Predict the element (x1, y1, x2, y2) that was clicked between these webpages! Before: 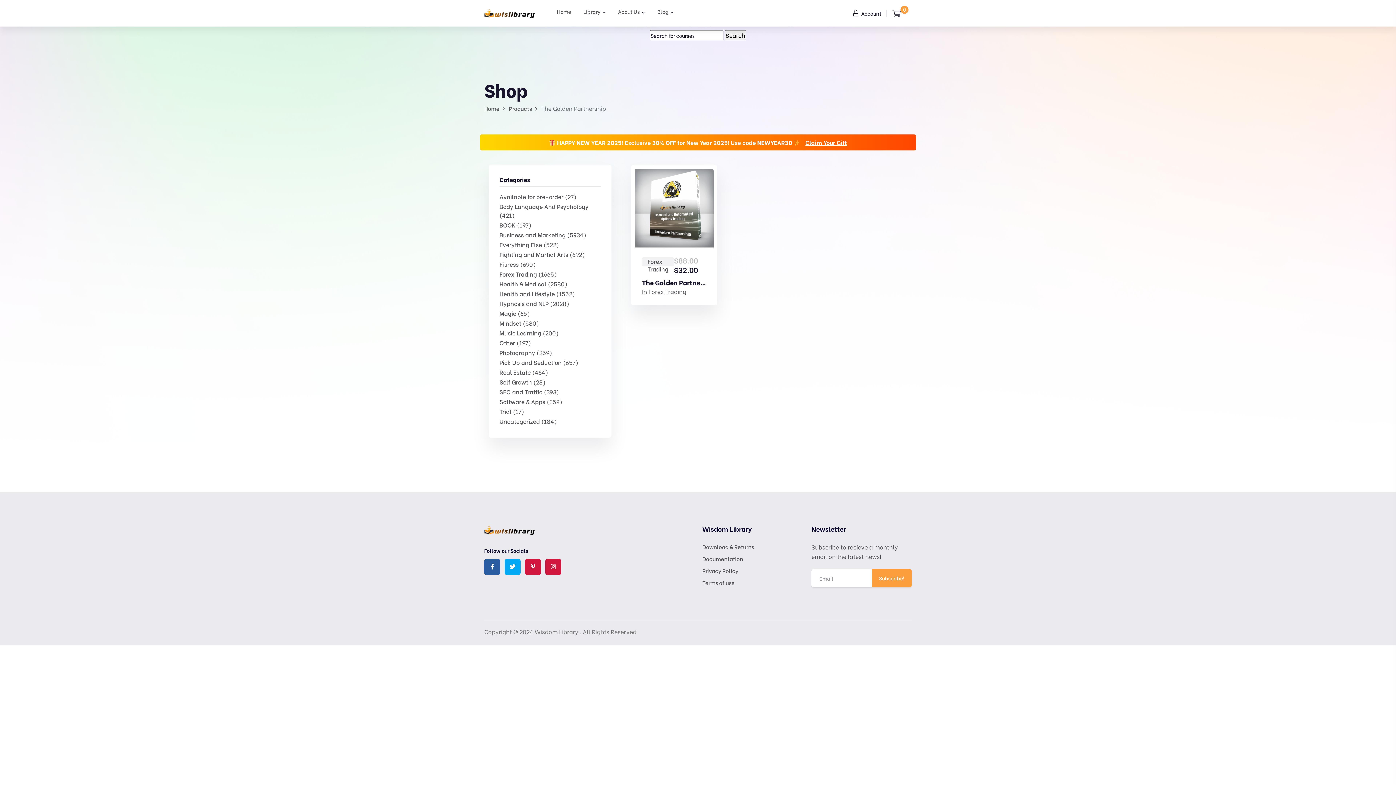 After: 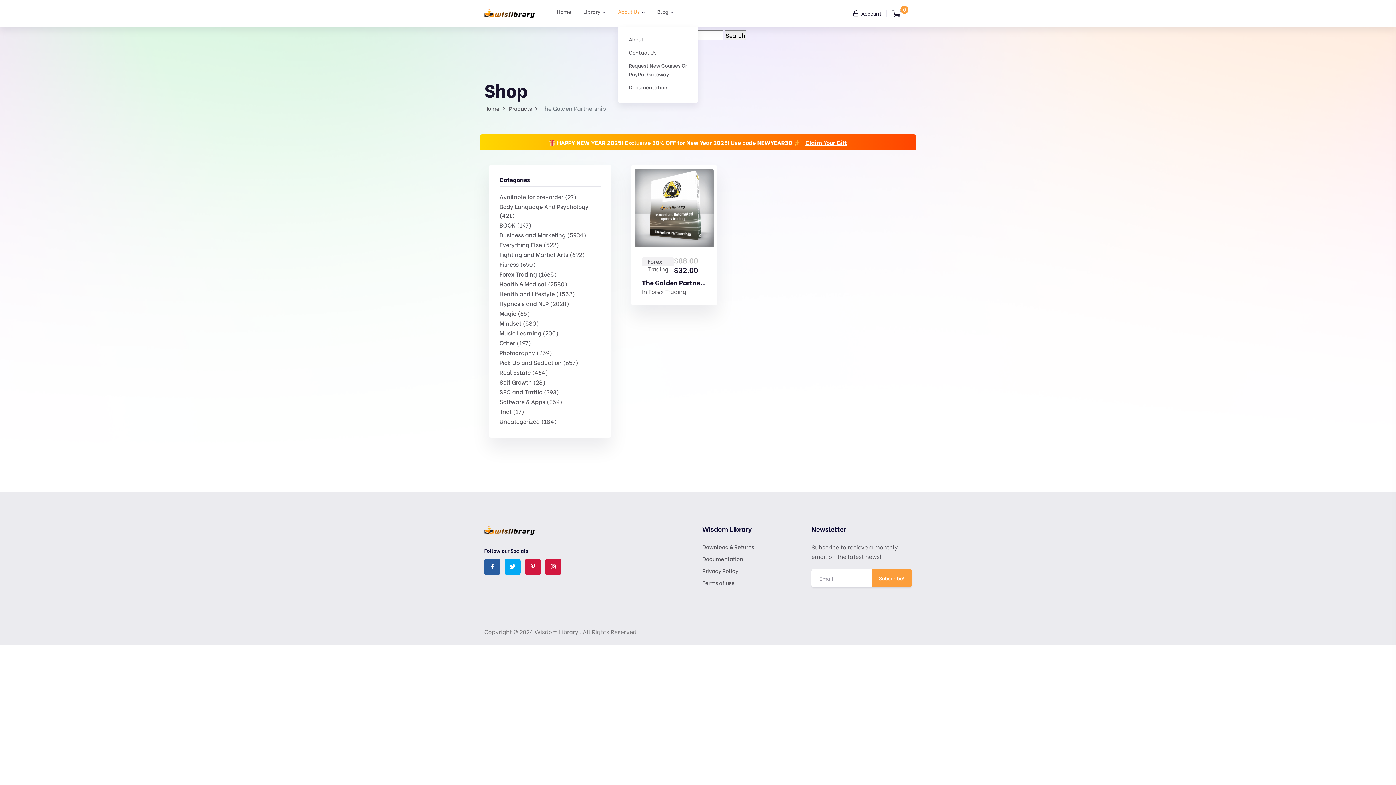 Action: bbox: (618, 0, 645, 26) label: About Us